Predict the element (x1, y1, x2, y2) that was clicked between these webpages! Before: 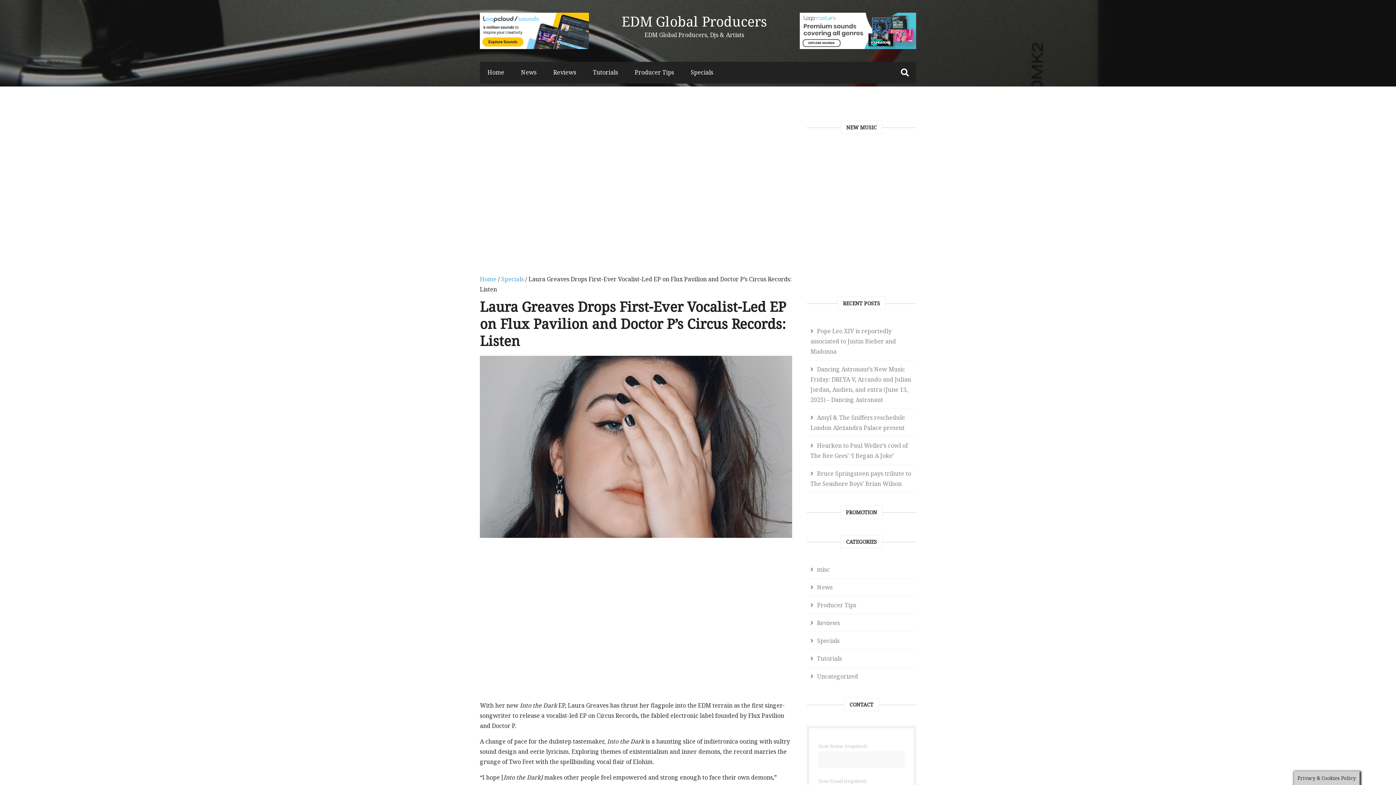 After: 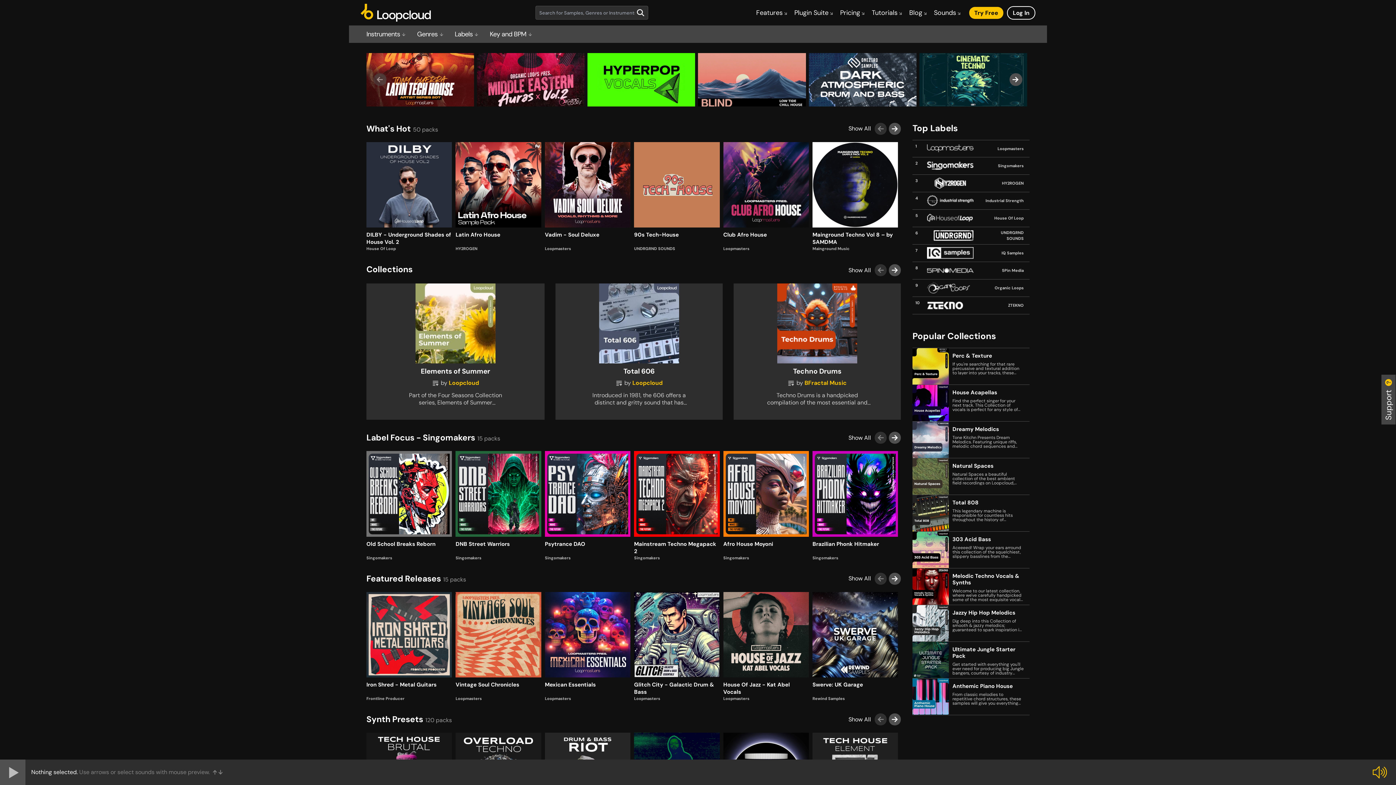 Action: bbox: (480, 13, 589, 21)